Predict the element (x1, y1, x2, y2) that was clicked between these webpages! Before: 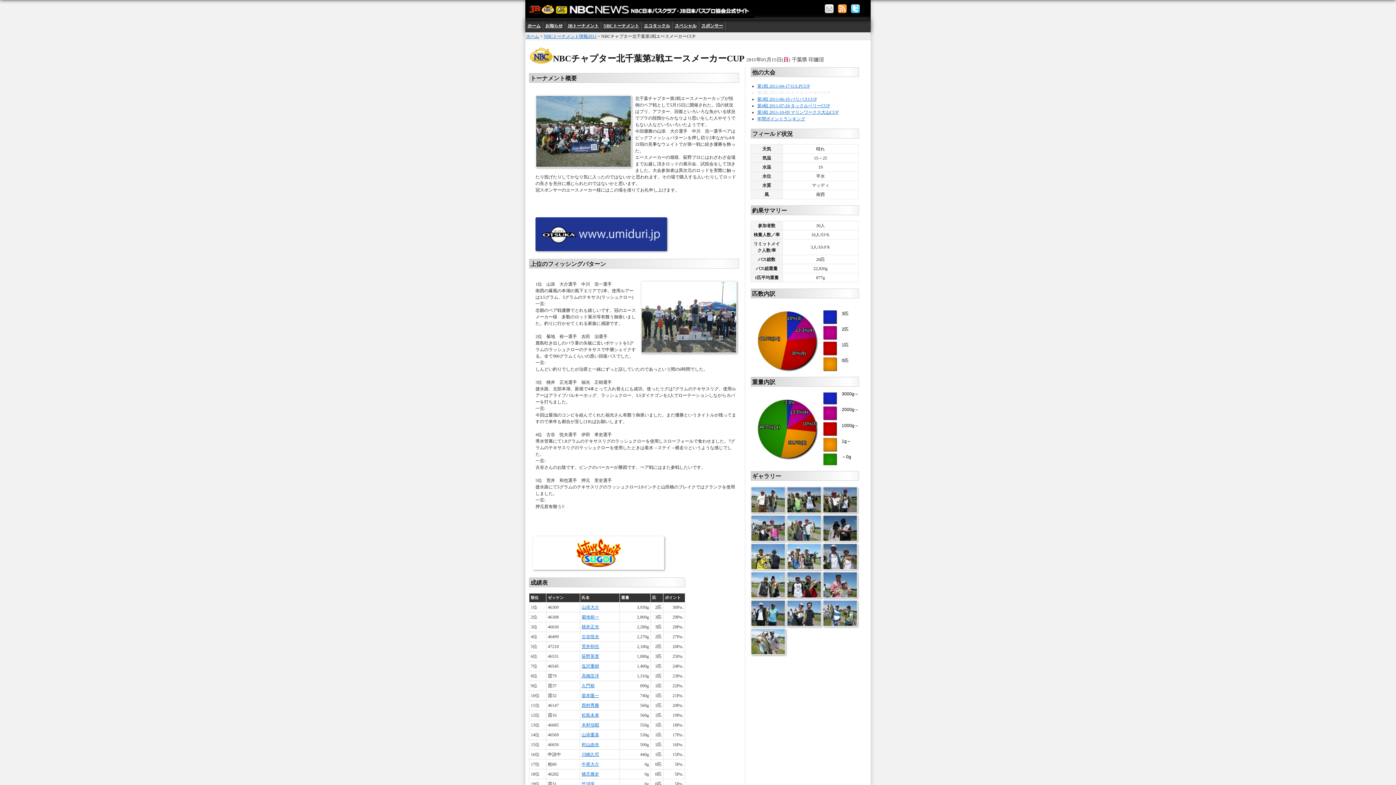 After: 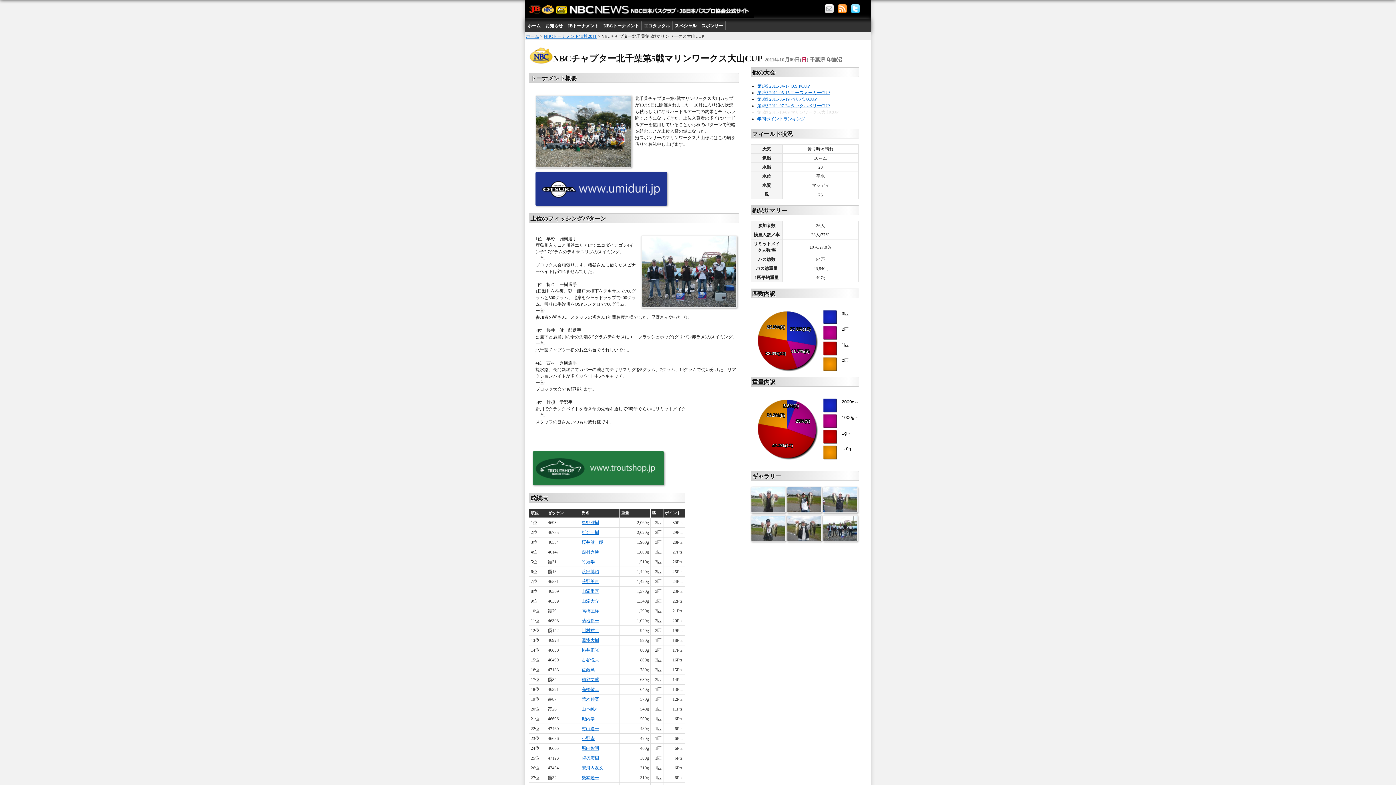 Action: bbox: (757, 109, 838, 114) label: 第5戦 2011-10-09 マリンワークス大山CUP